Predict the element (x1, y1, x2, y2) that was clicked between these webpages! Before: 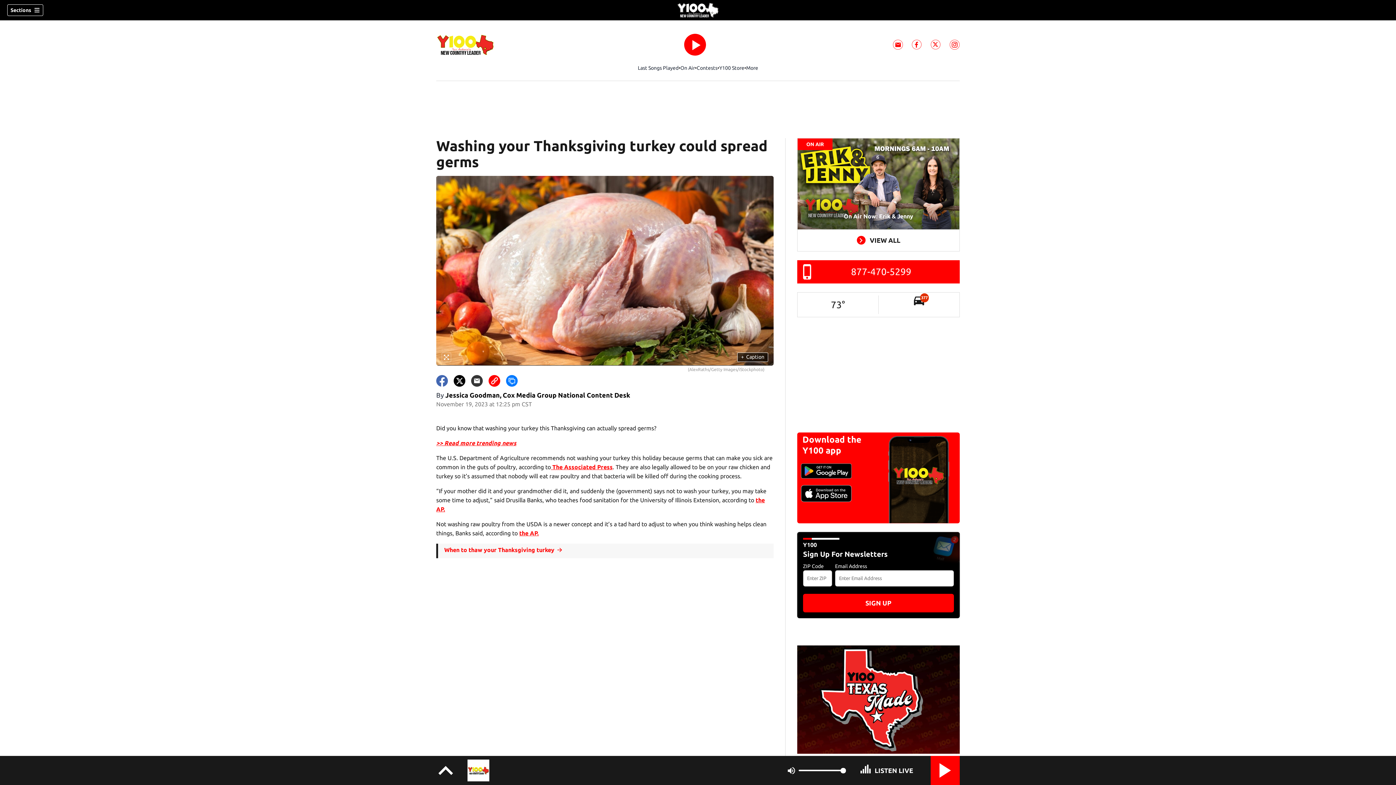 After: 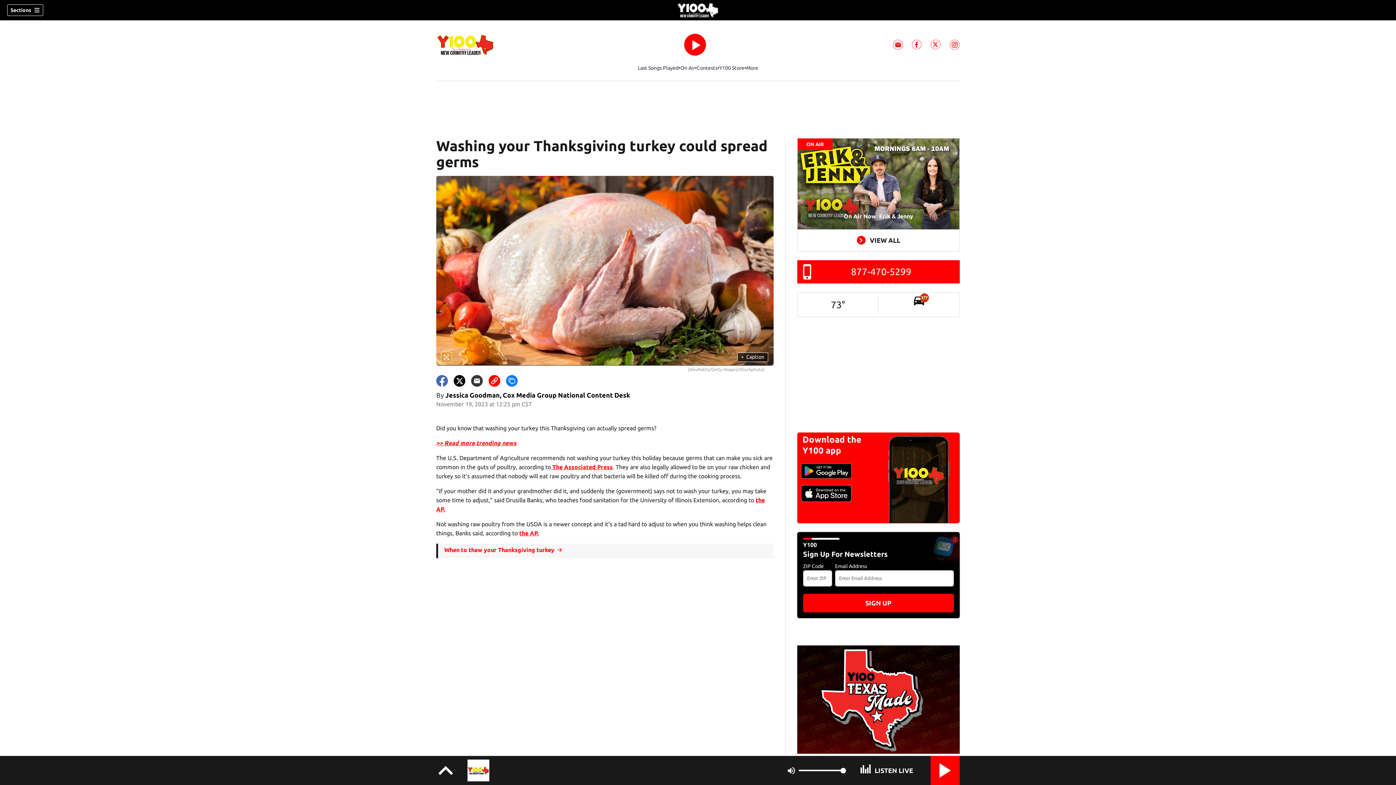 Action: bbox: (441, 352, 451, 362)